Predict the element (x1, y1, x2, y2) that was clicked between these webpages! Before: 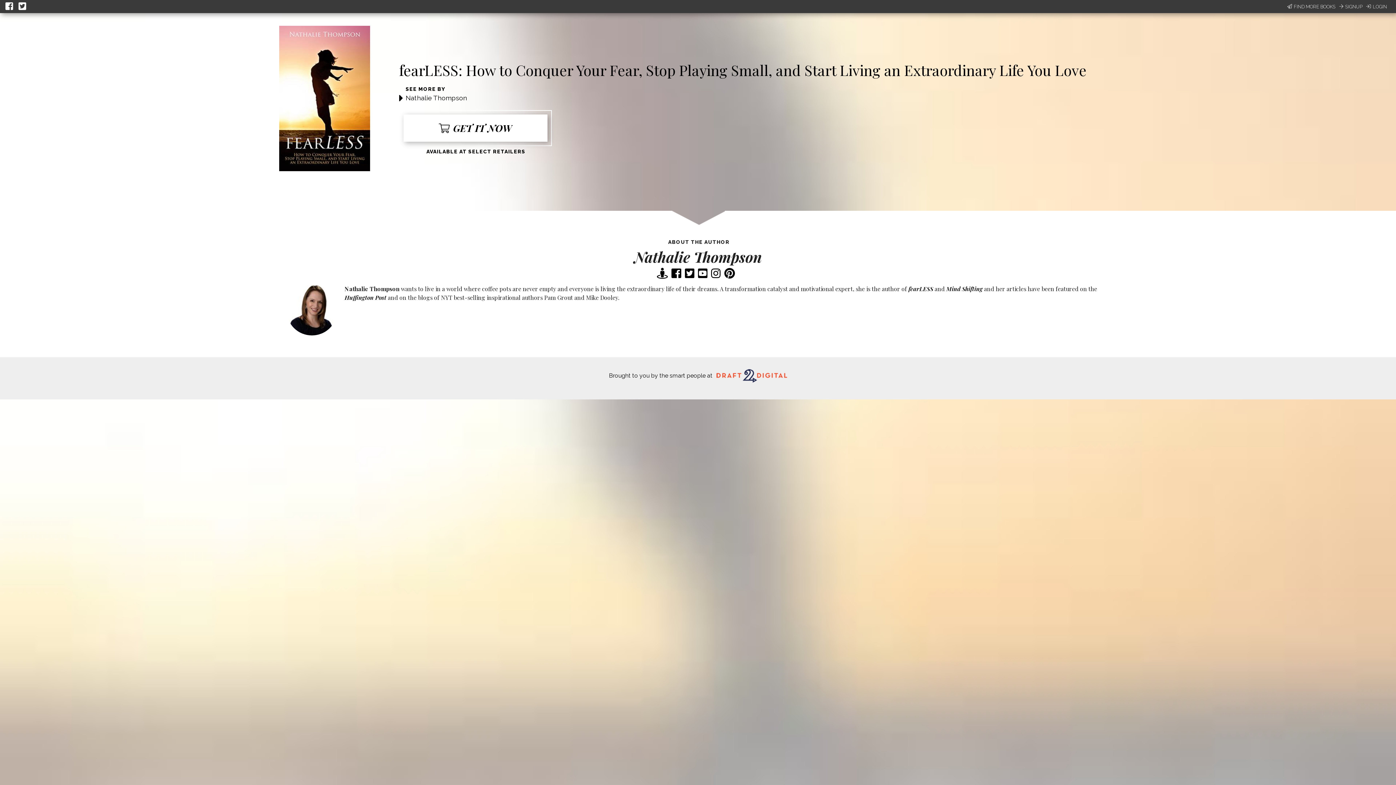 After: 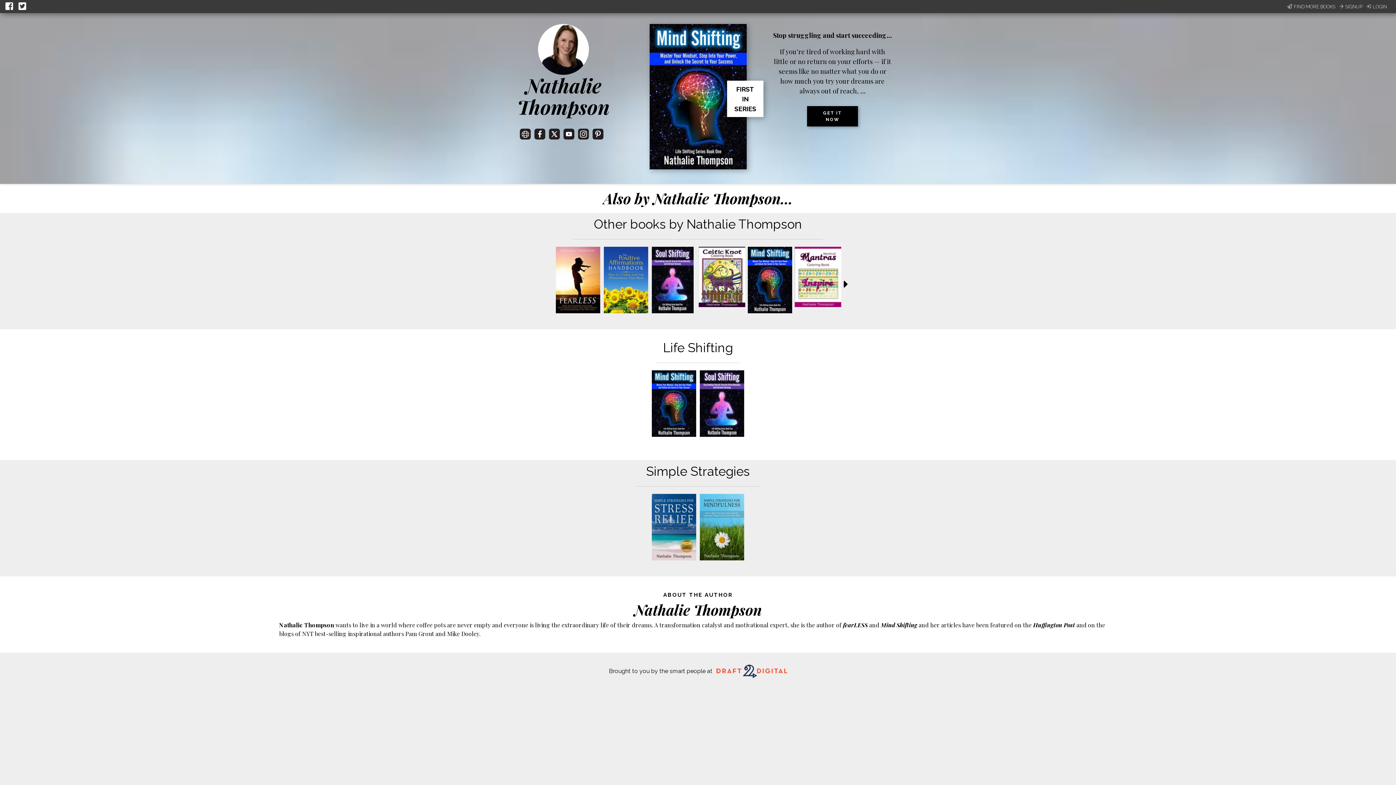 Action: bbox: (405, 94, 467, 101) label: Nathalie Thompson